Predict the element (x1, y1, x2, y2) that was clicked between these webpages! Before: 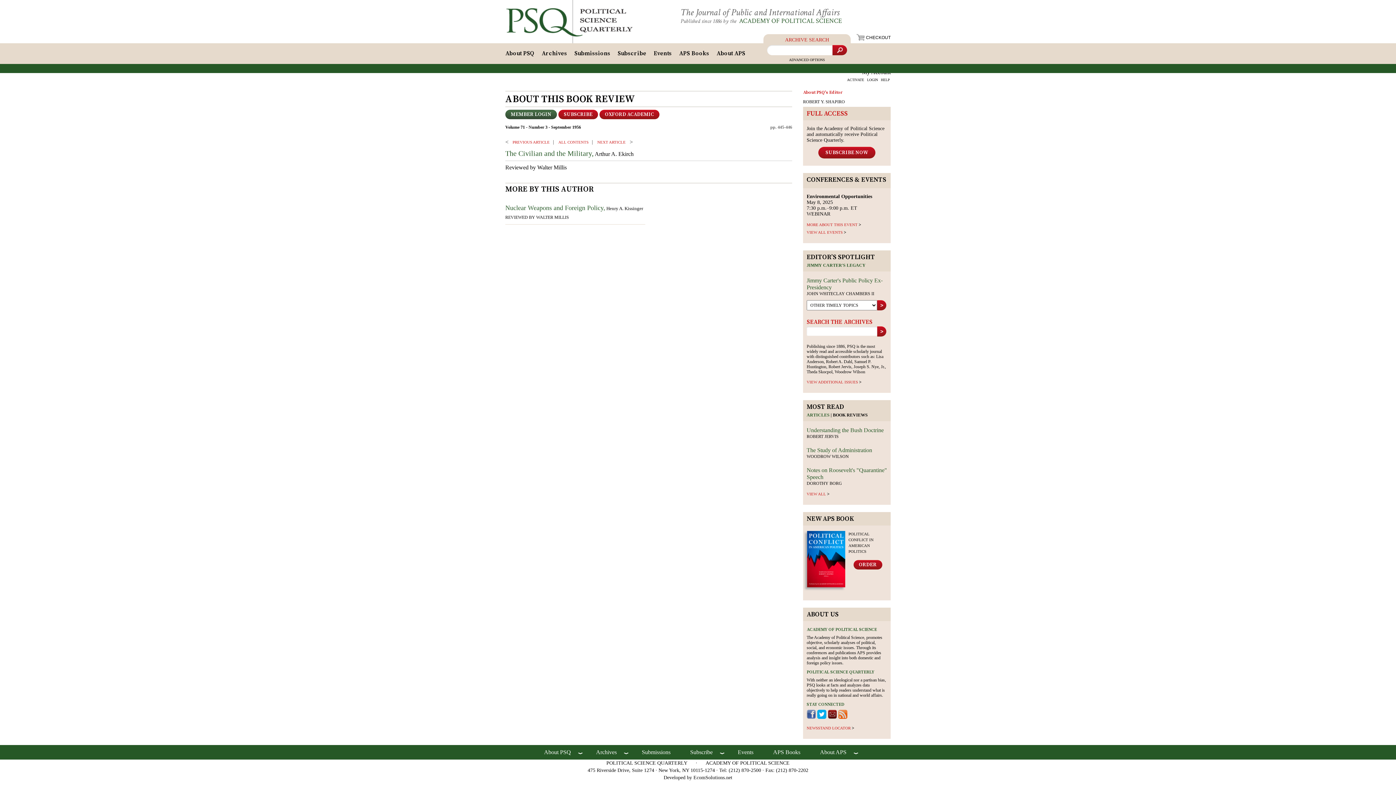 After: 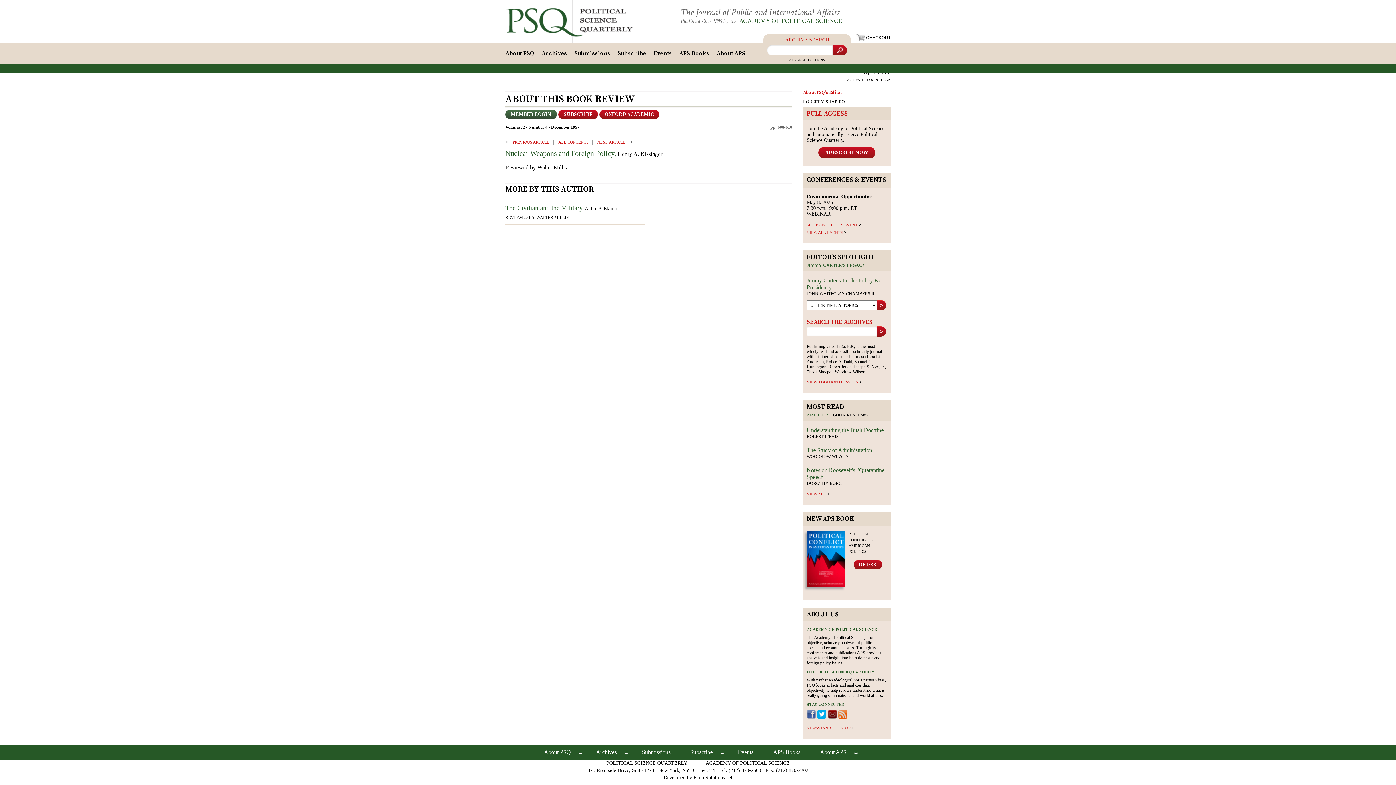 Action: bbox: (505, 204, 605, 211) label: Nuclear Weapons and Foreign Policy,